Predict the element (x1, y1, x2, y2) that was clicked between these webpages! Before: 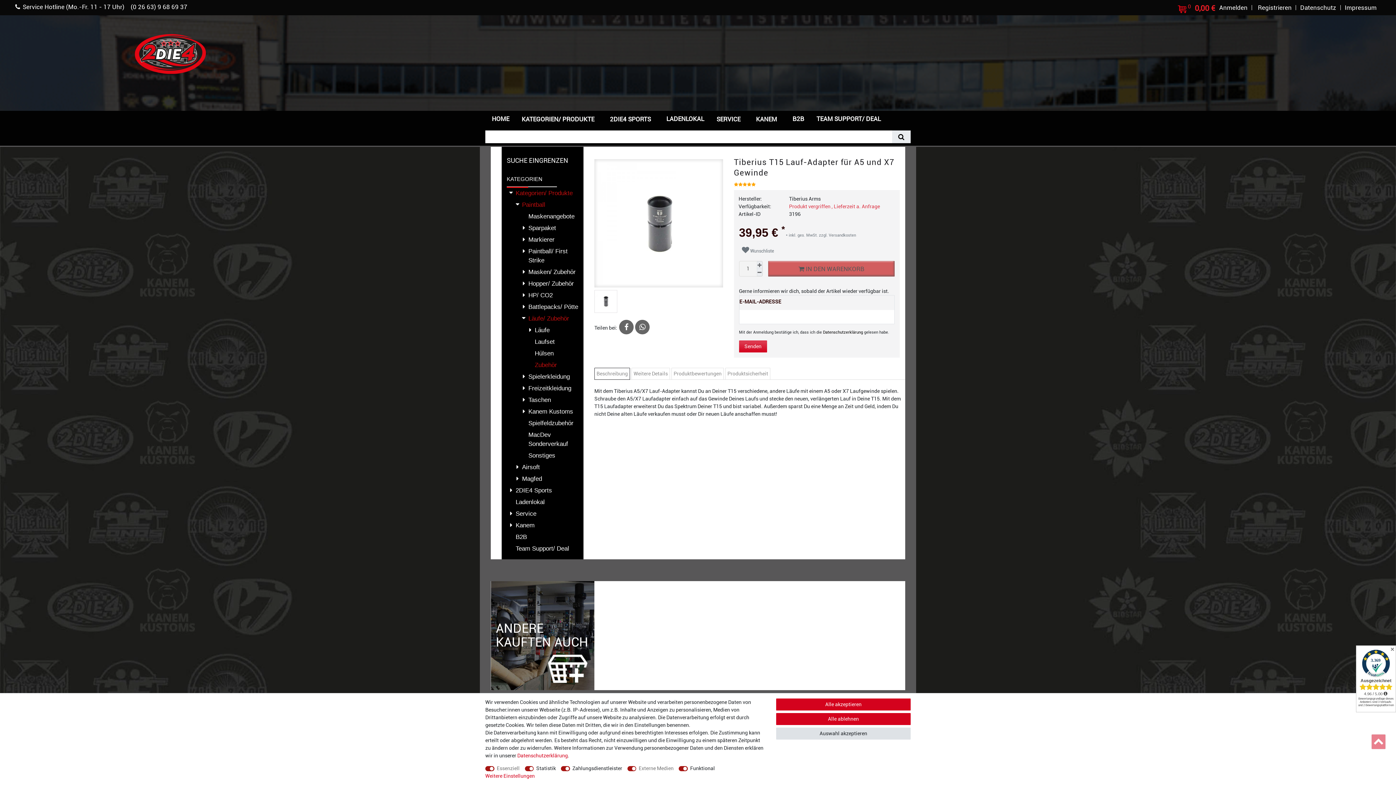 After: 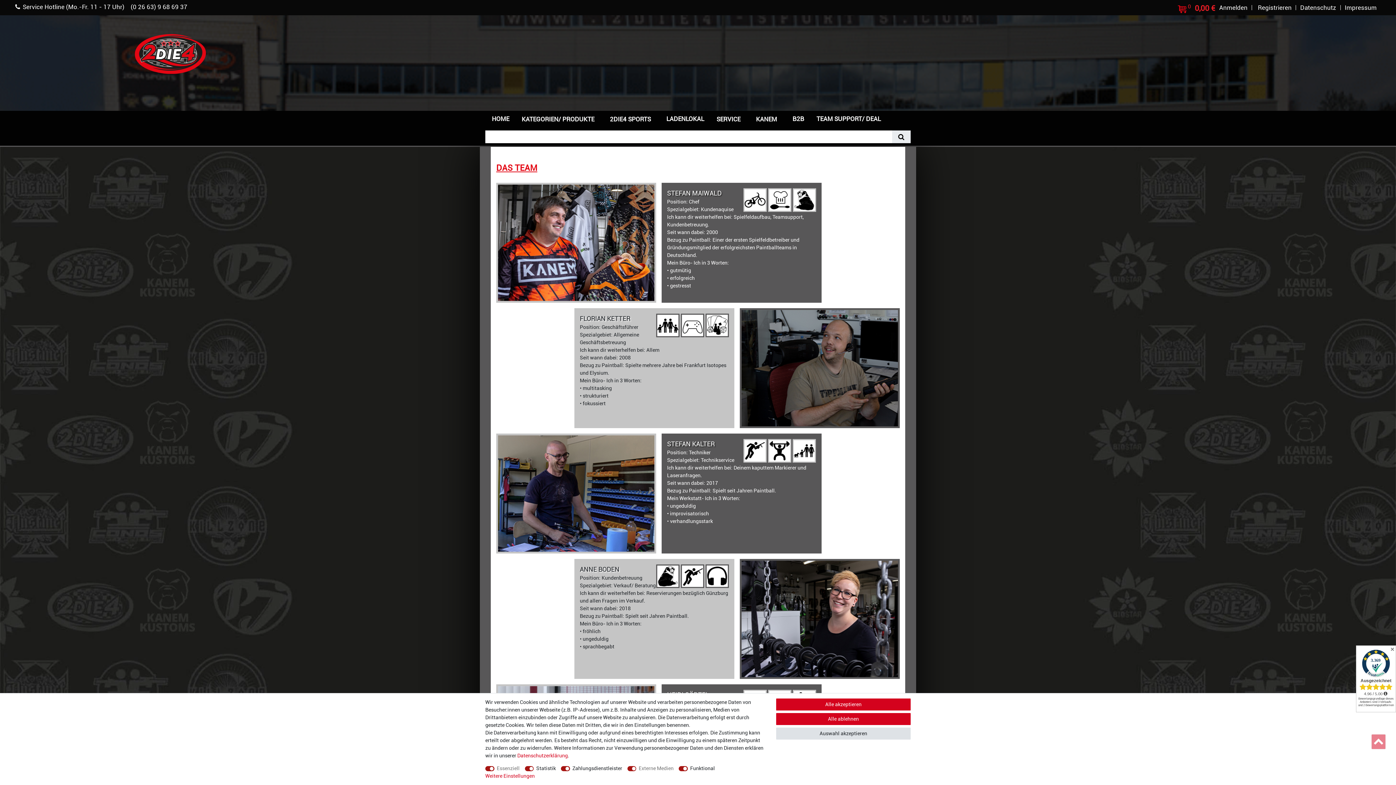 Action: bbox: (506, 484, 578, 496) label: 2DIE4 Sports